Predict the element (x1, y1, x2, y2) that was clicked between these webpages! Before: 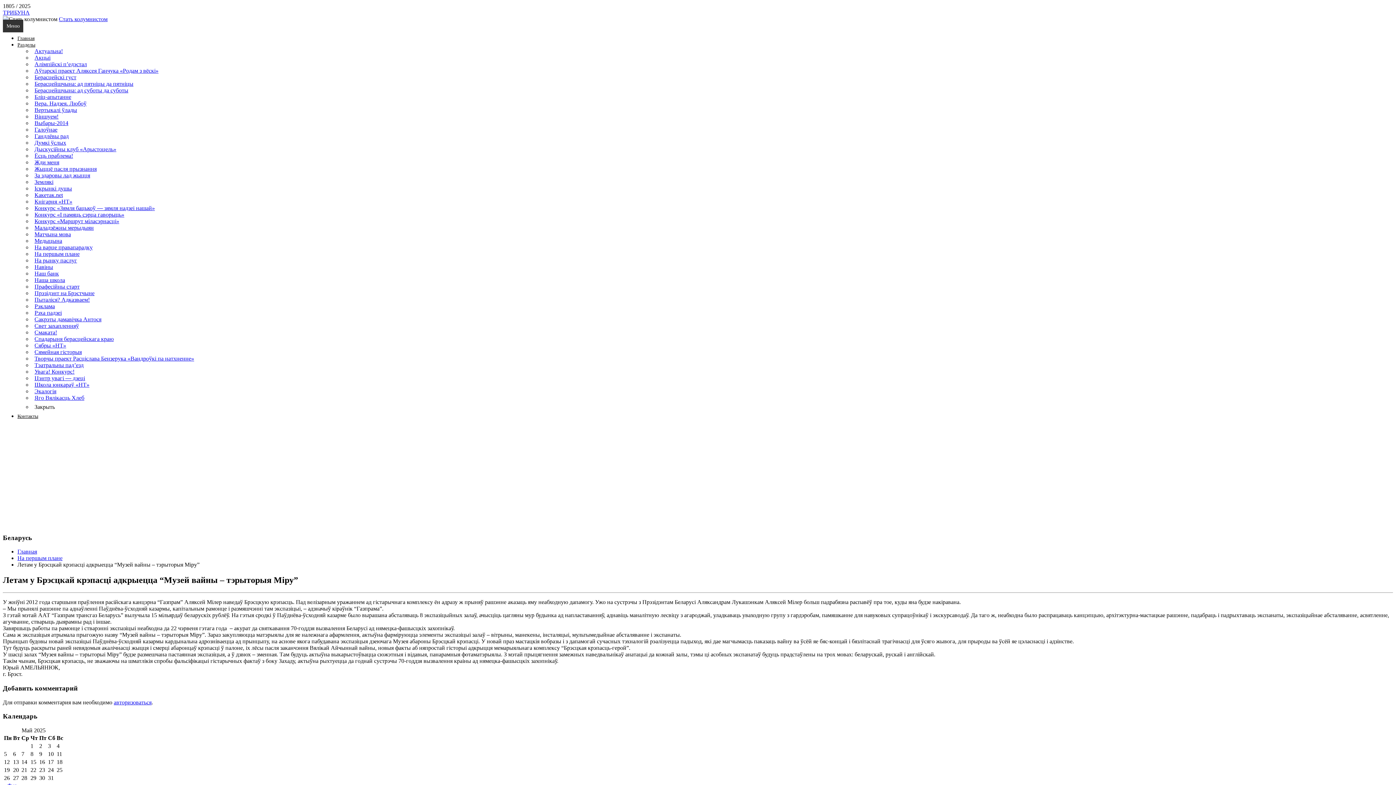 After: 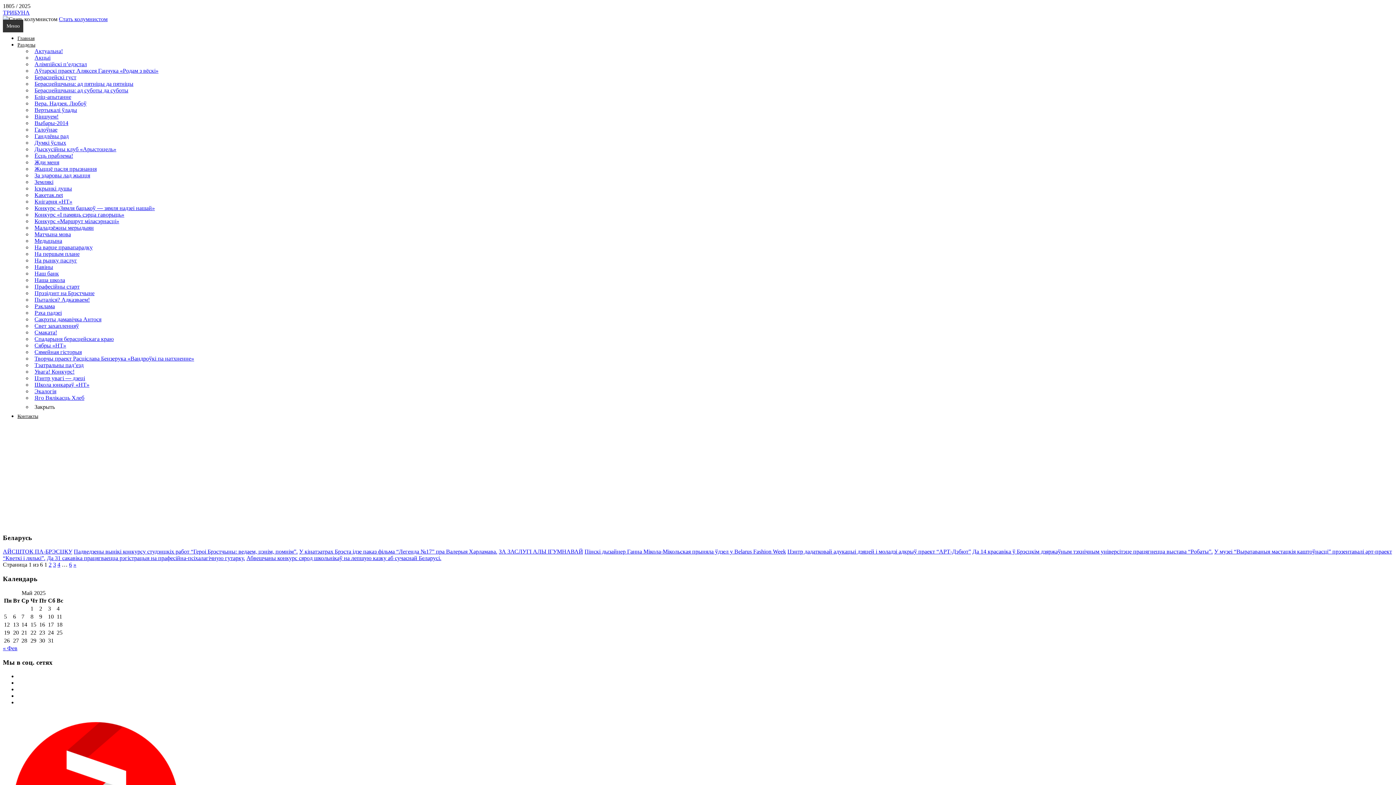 Action: bbox: (32, 222, 96, 233) label: Маладзёжны мерыдыян